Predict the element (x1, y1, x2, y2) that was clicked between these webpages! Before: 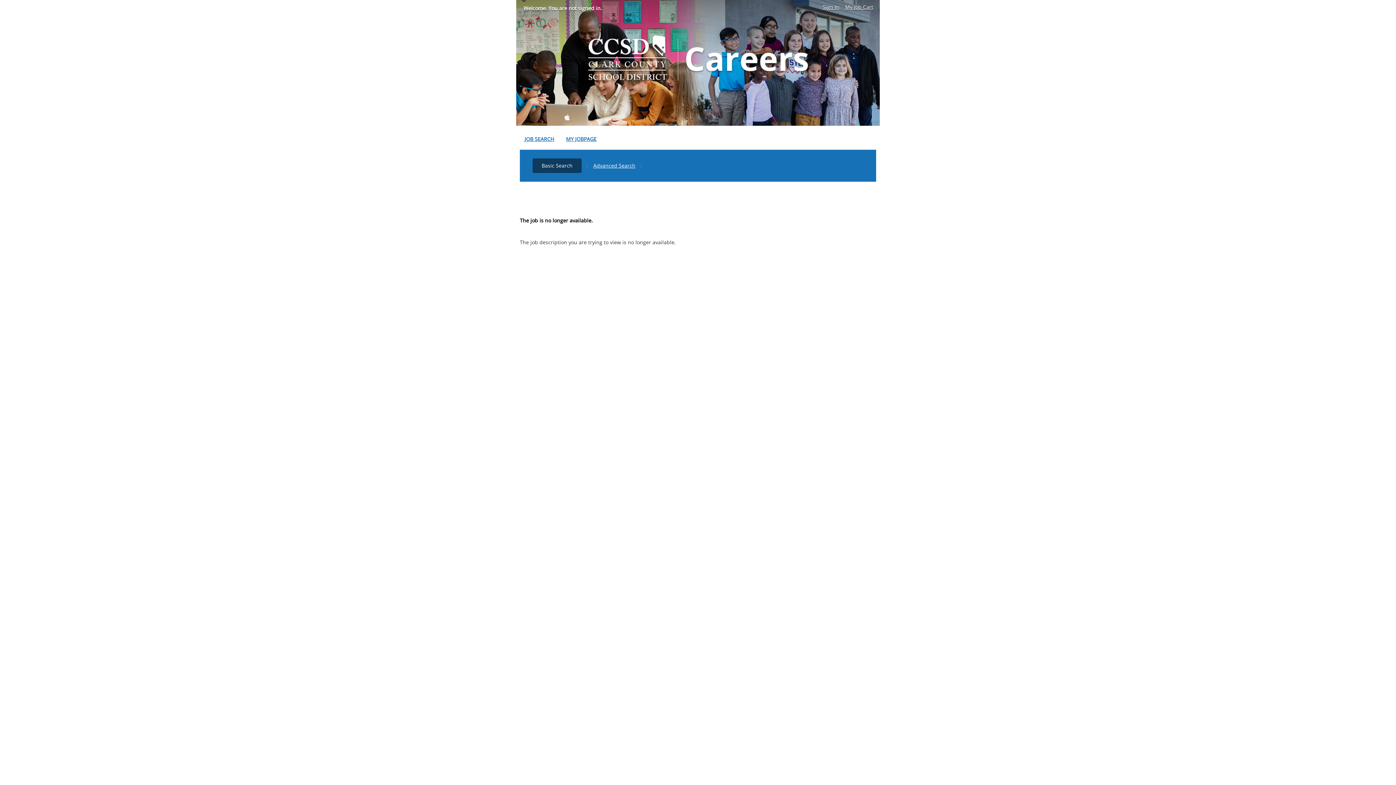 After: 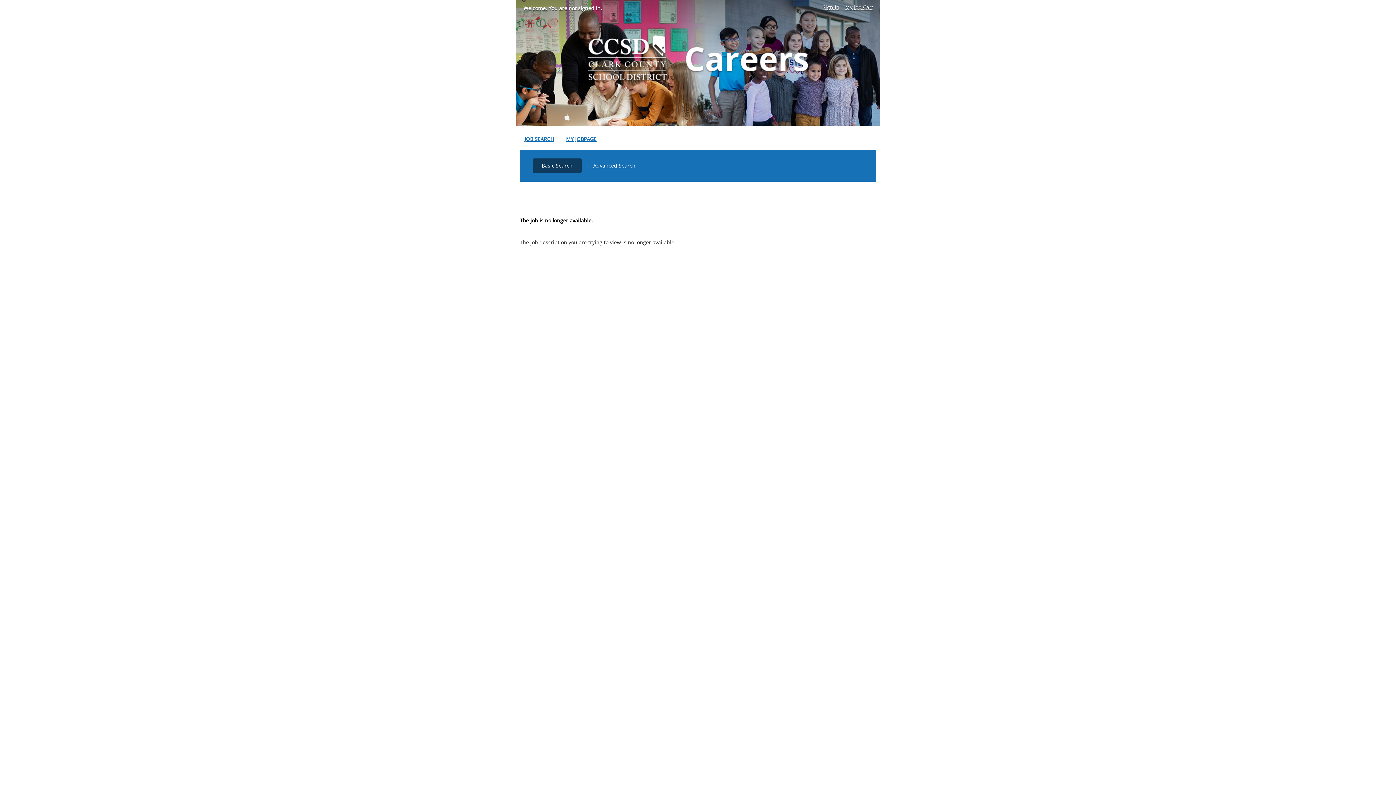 Action: bbox: (520, 57, 520, 57) label: Beginning of the main content section.